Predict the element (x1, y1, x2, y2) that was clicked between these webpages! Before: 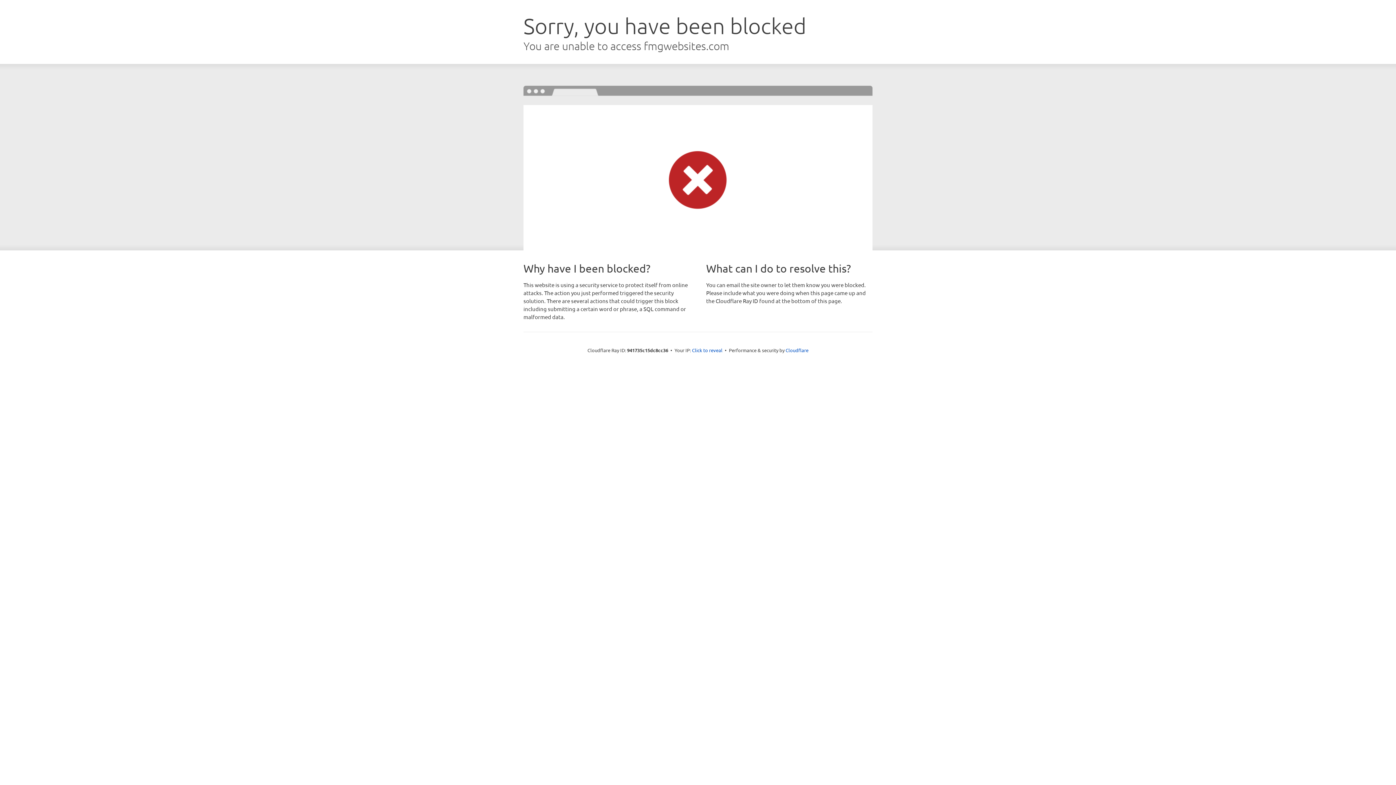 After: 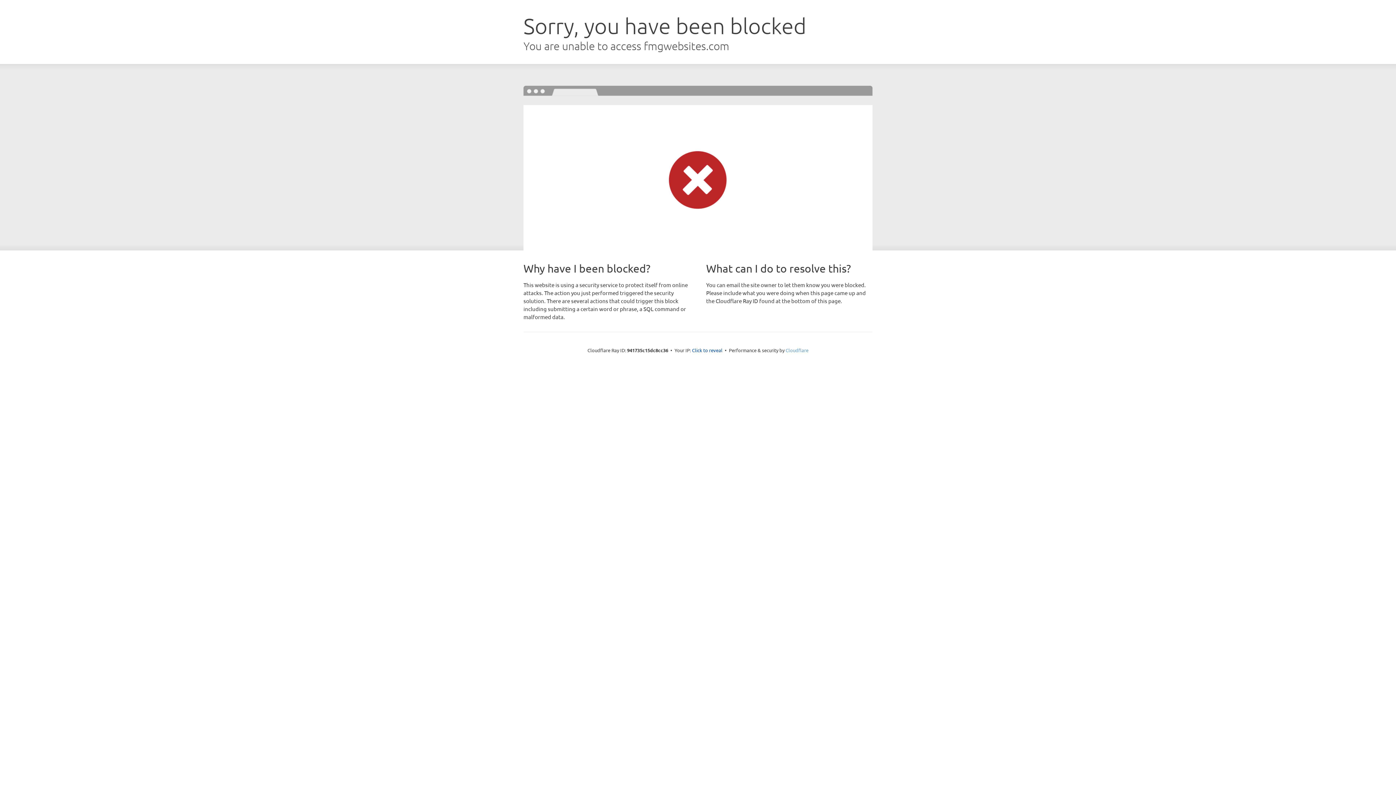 Action: bbox: (785, 347, 808, 353) label: Cloudflare